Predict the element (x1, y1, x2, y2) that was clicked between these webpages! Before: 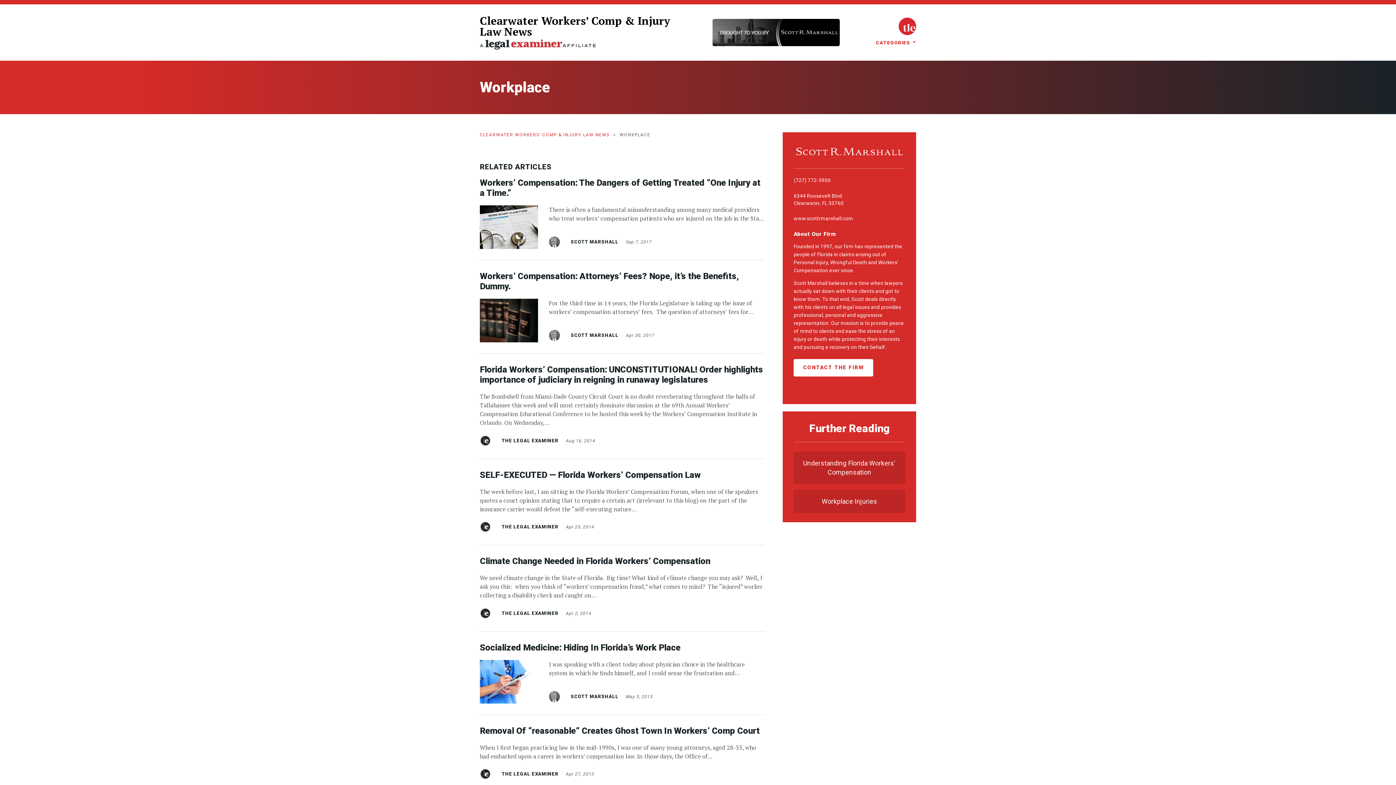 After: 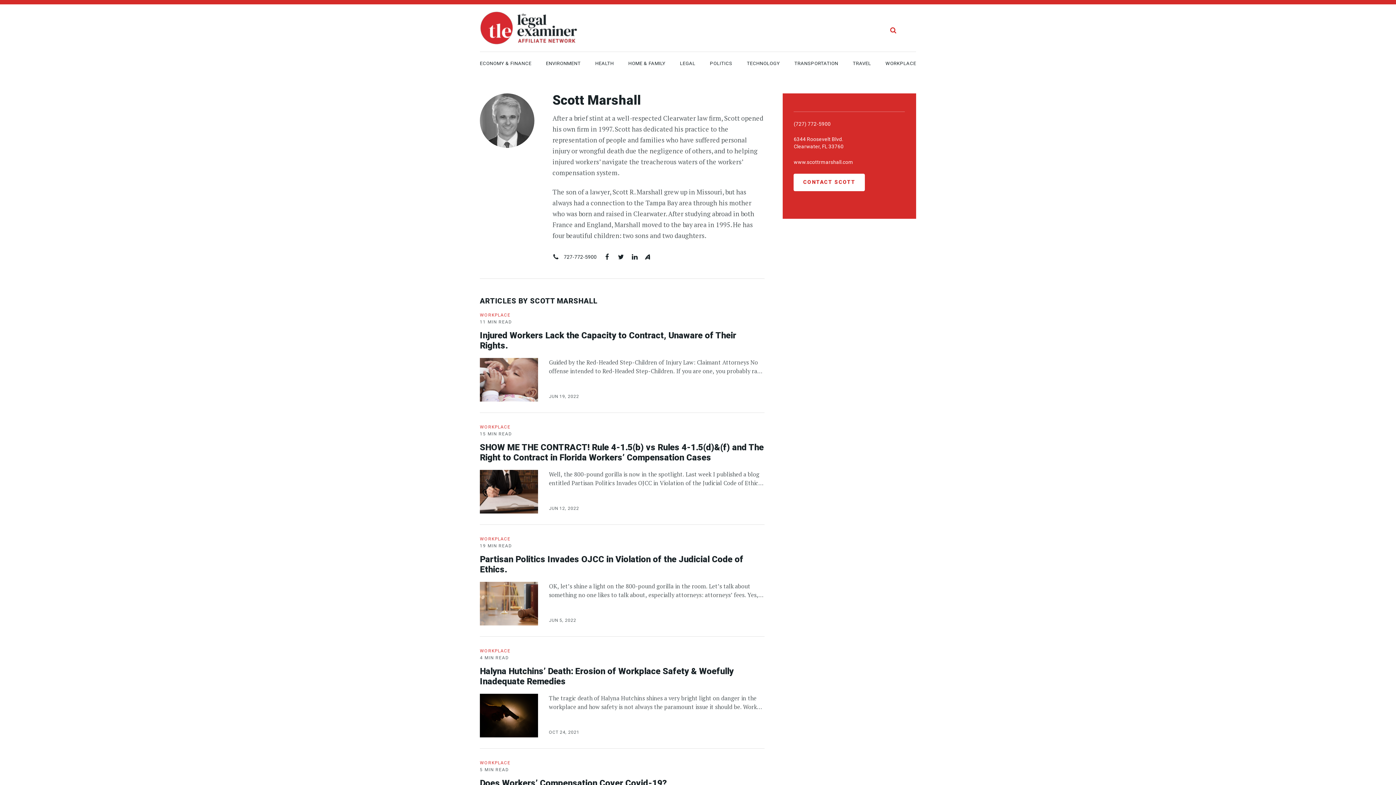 Action: label: SCOTT MARSHALL bbox: (570, 239, 618, 244)